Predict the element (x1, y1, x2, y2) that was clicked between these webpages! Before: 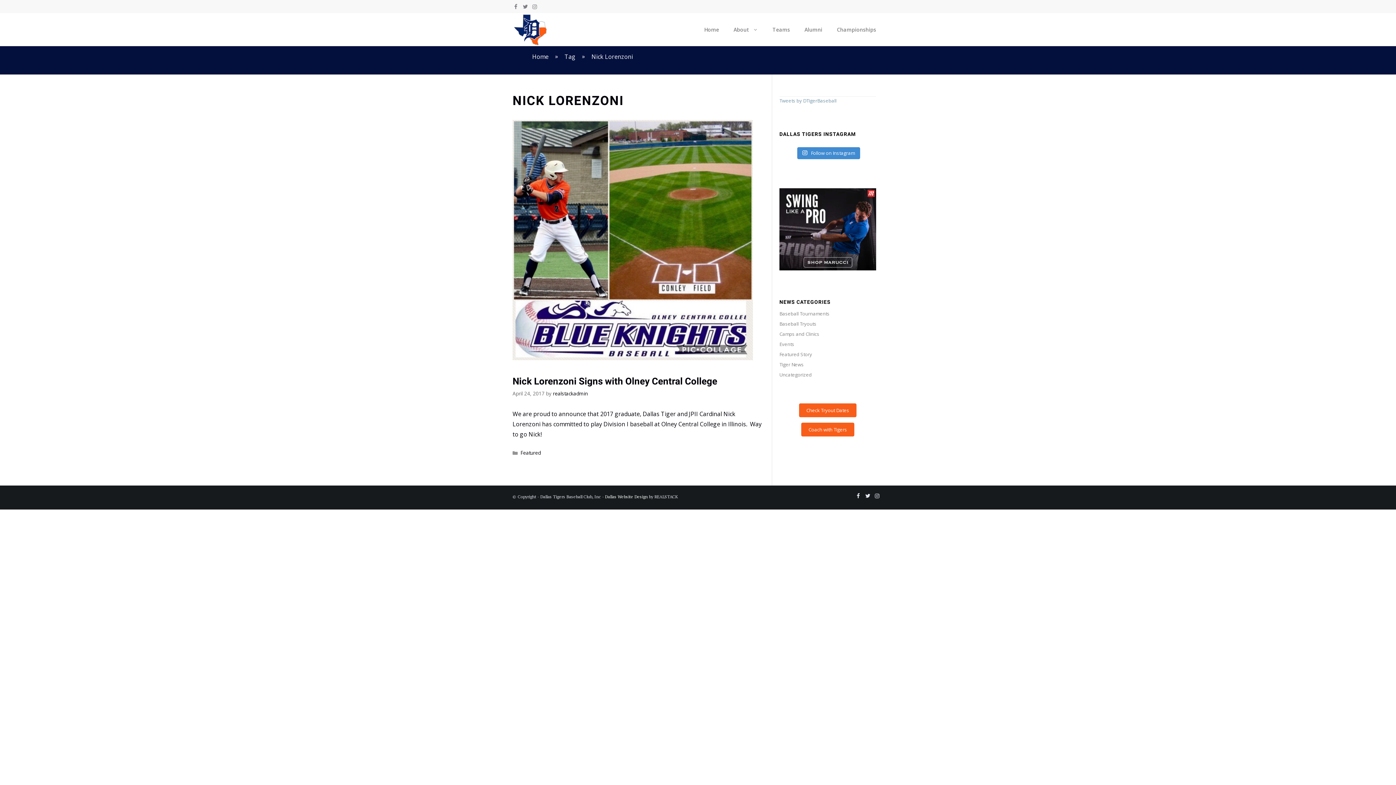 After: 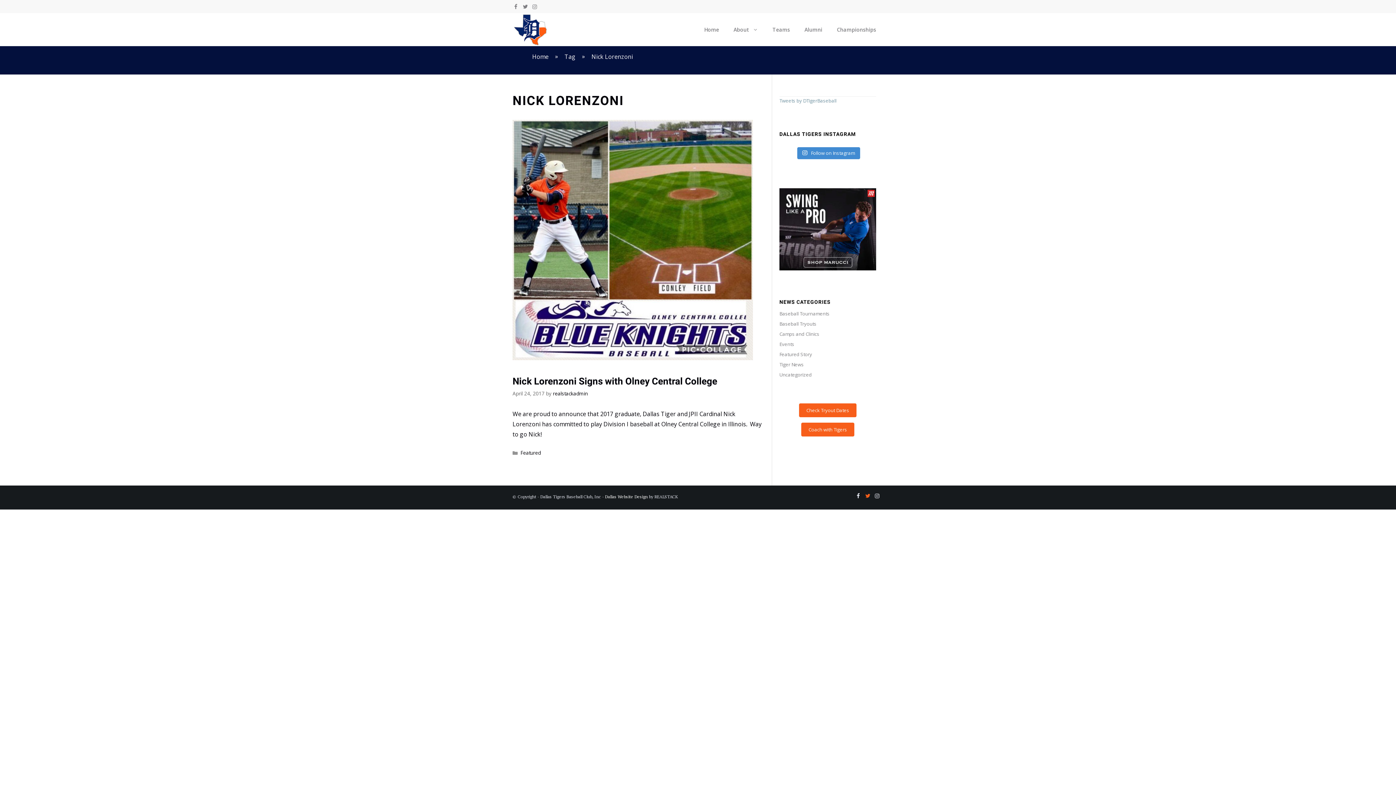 Action: label: Twitter bbox: (864, 493, 871, 499)